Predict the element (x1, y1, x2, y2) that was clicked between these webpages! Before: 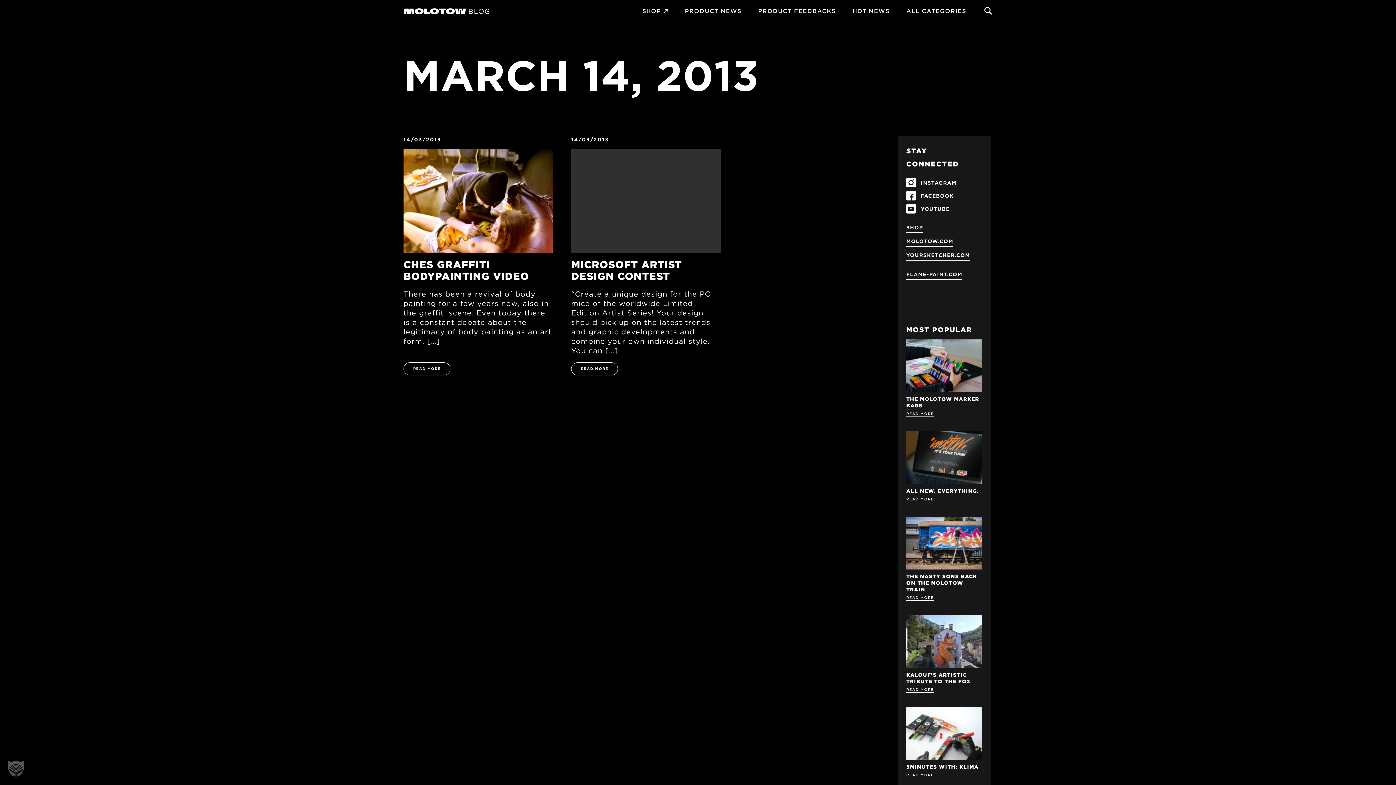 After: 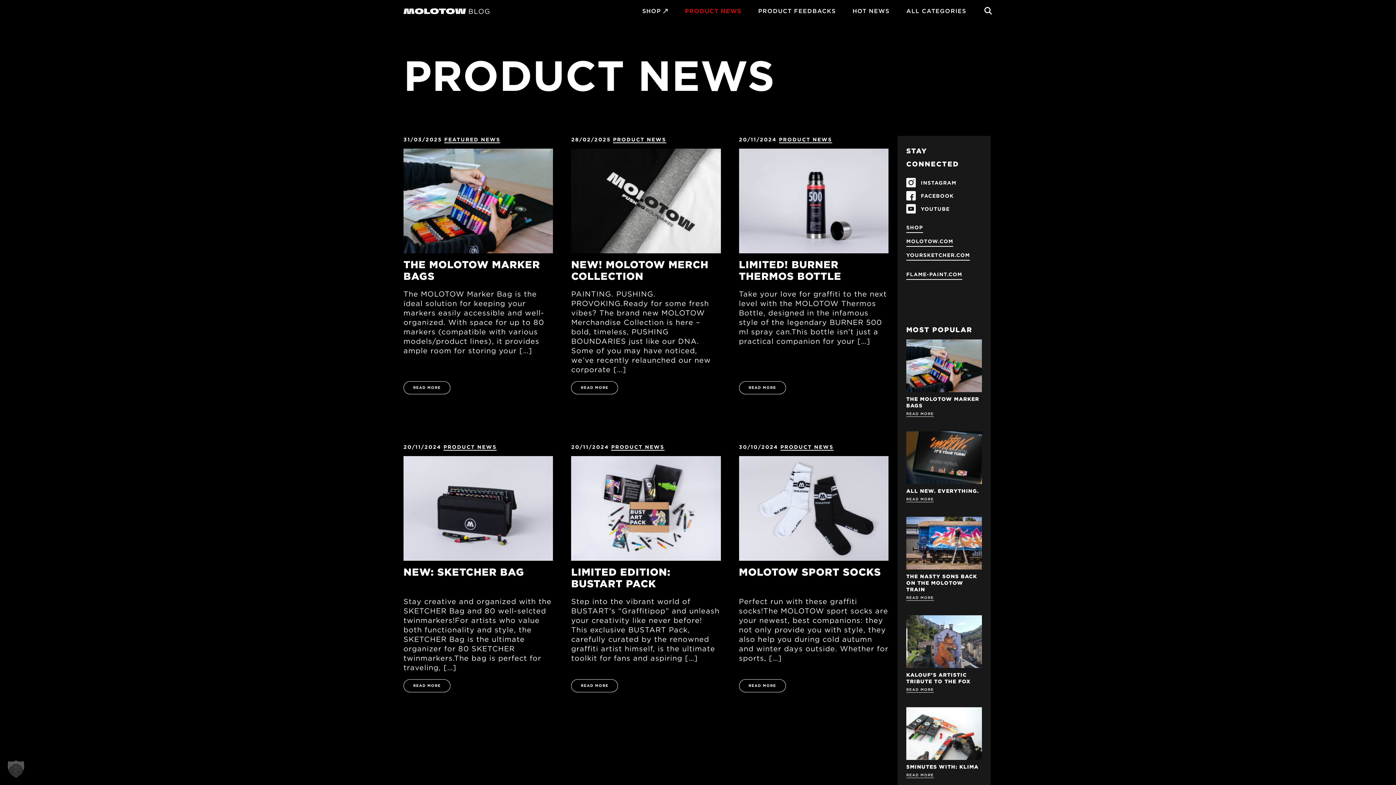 Action: label: PRODUCT NEWS bbox: (685, 7, 741, 14)